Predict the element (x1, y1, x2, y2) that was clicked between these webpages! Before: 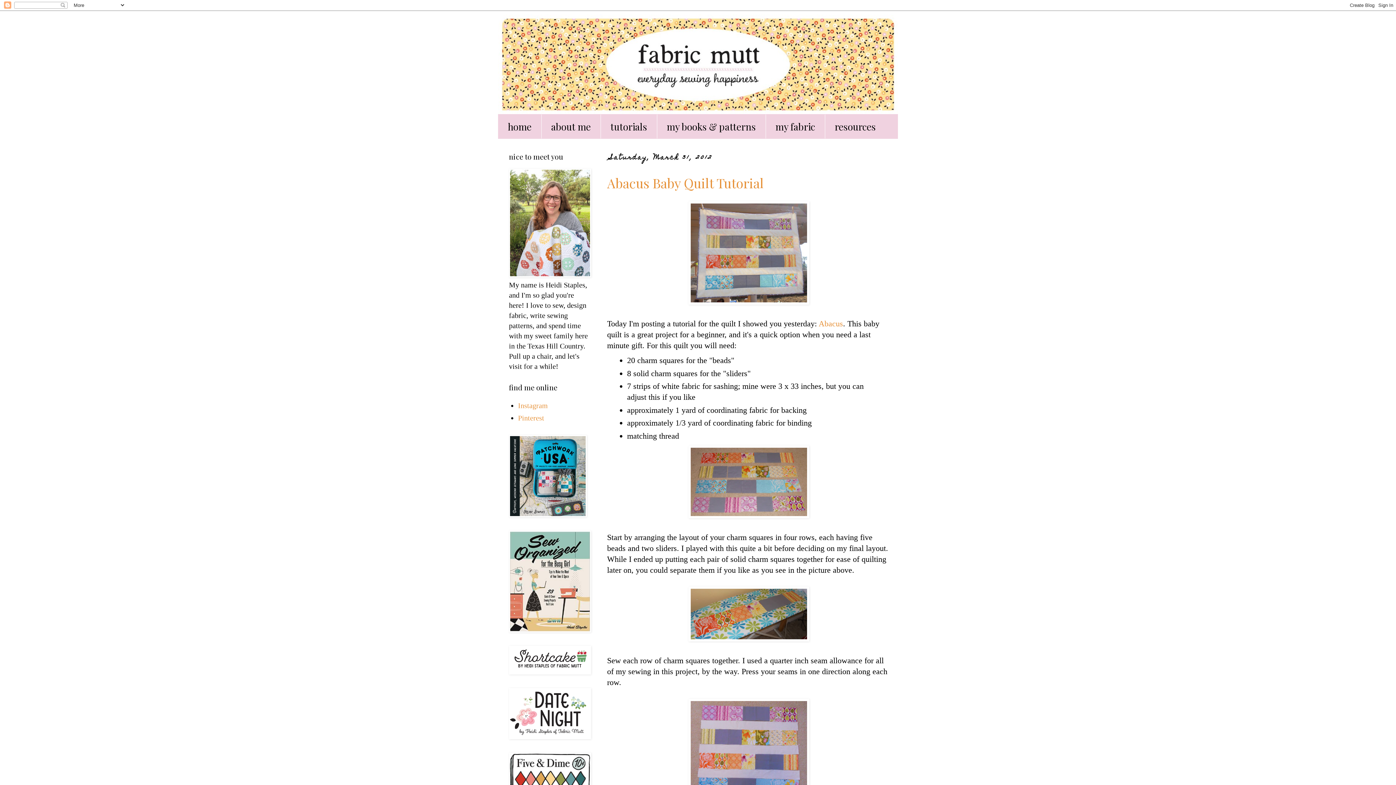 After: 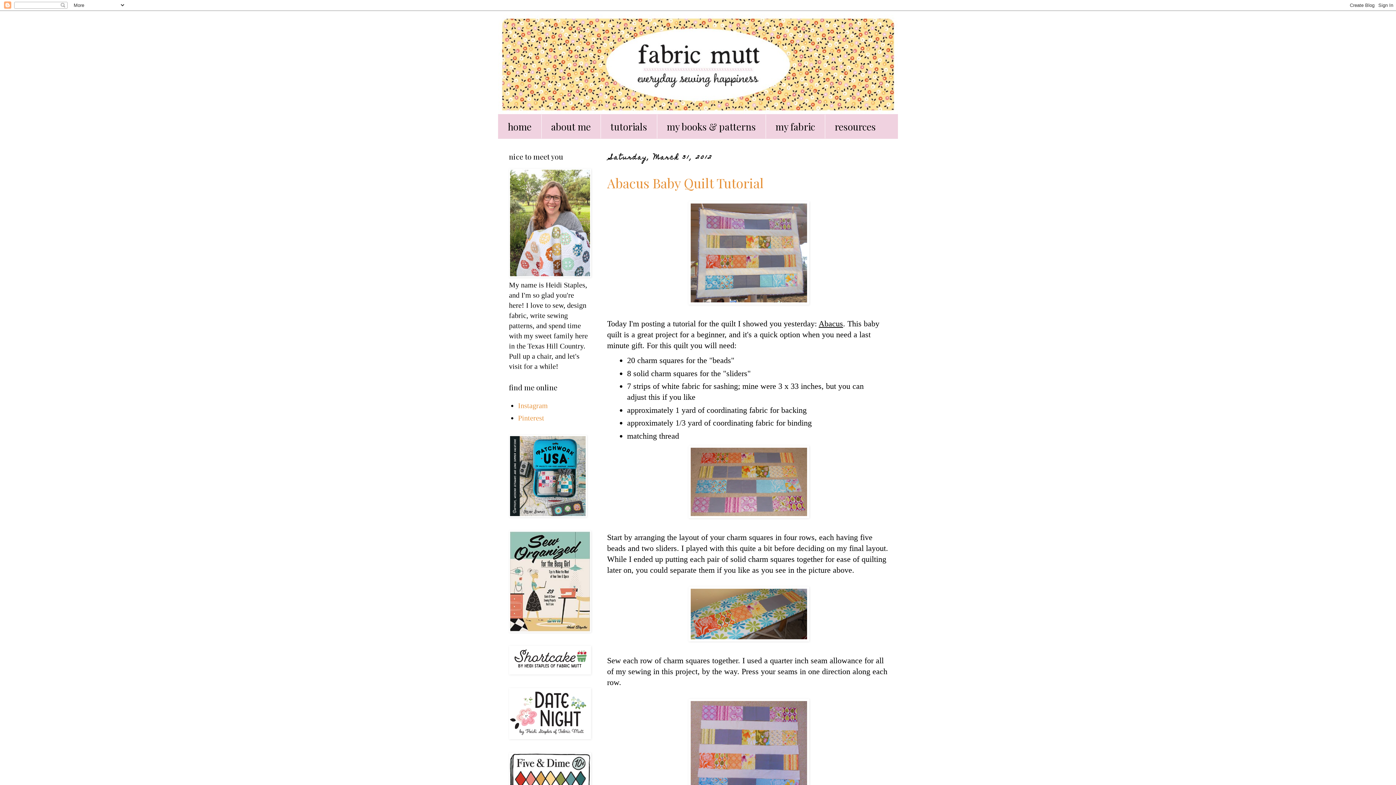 Action: label: Abacus bbox: (818, 319, 843, 328)